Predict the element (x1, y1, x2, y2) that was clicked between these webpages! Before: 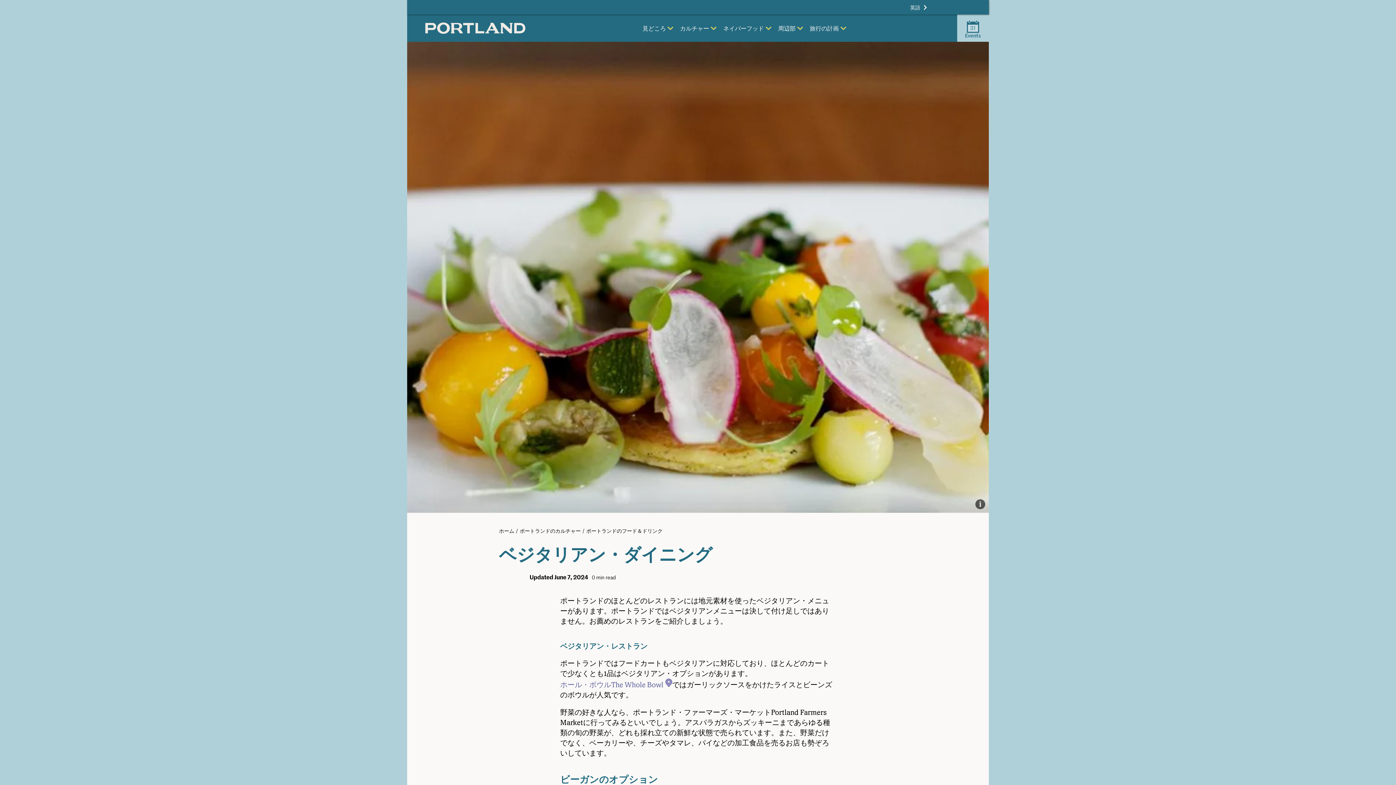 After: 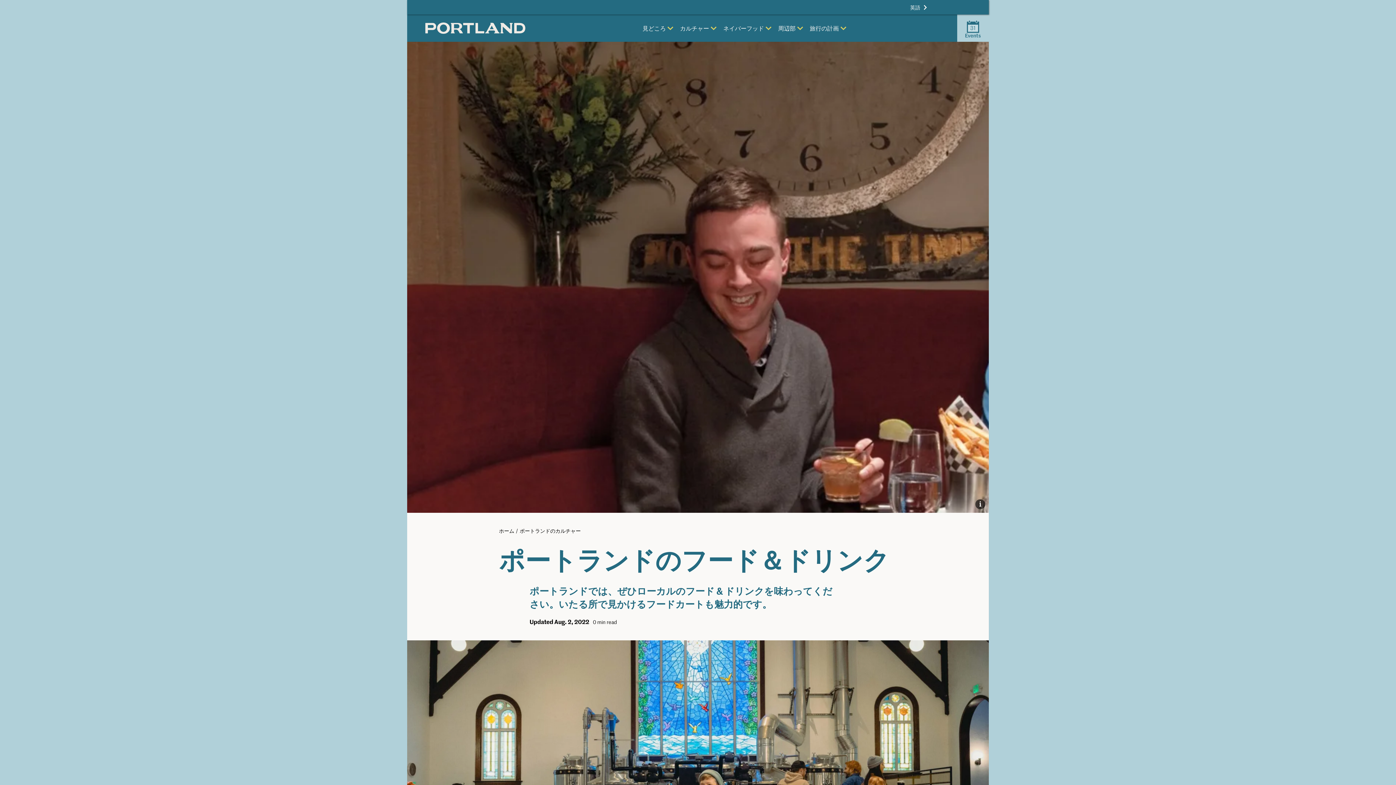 Action: bbox: (586, 527, 662, 534) label: ポートランドのフード＆ドリンク